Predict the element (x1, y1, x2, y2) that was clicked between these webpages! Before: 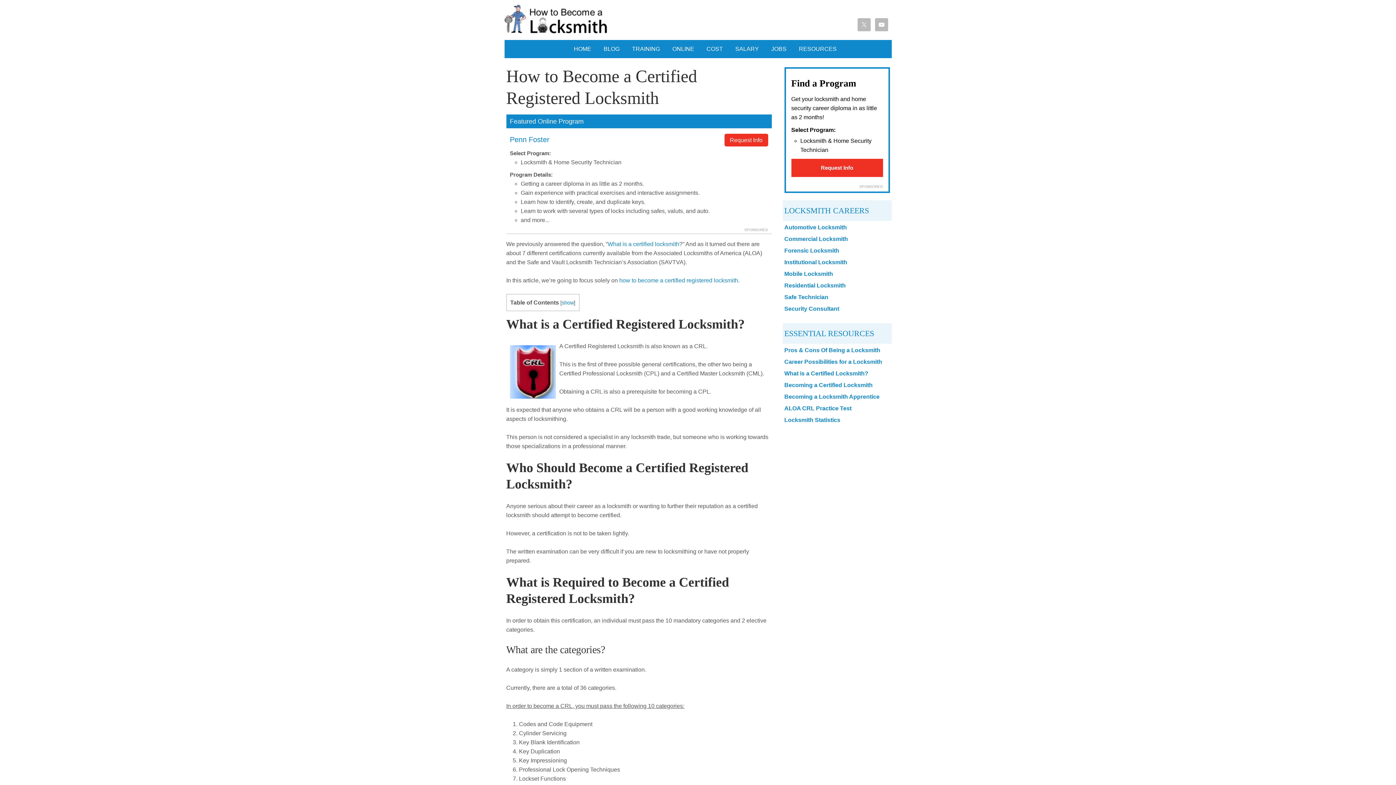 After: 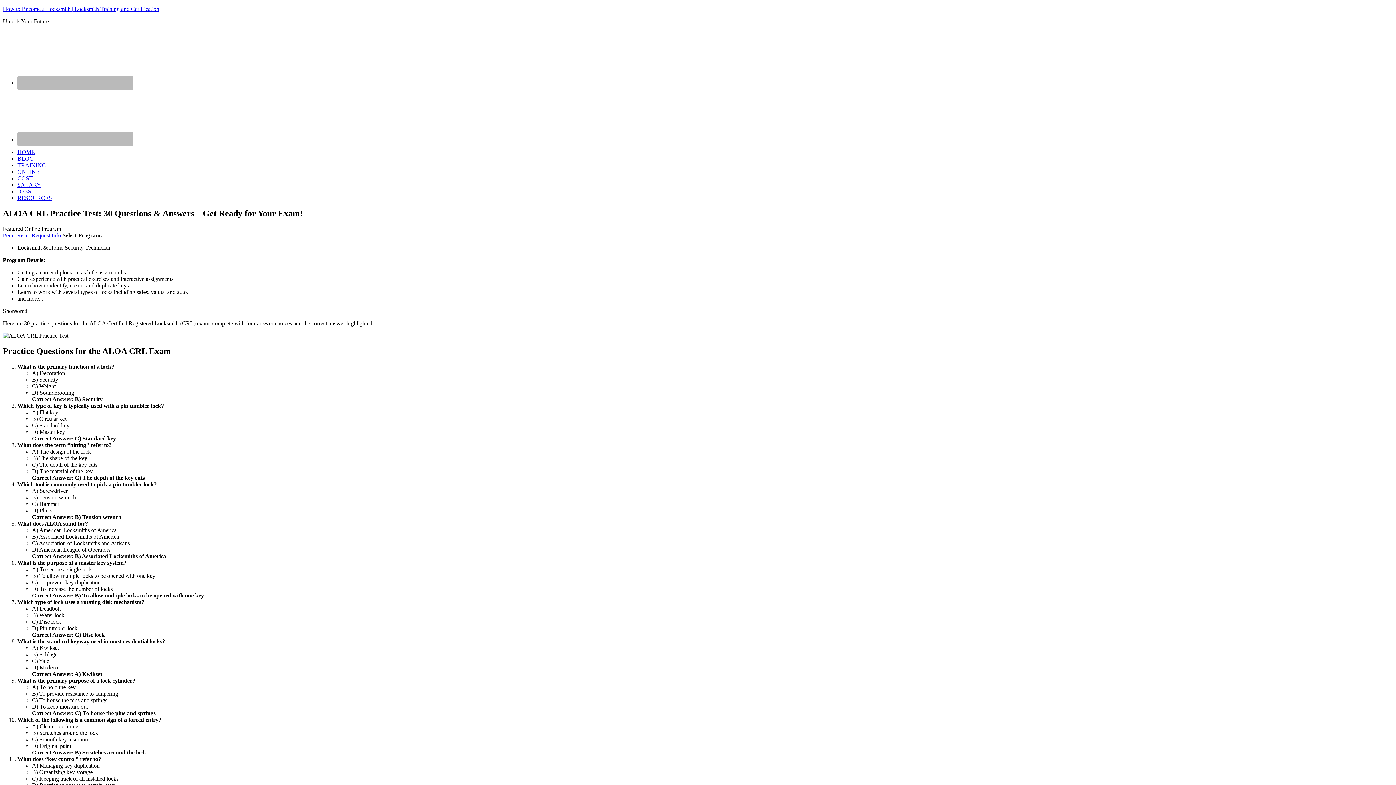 Action: label: ALOA CRL Practice Test bbox: (784, 405, 851, 411)